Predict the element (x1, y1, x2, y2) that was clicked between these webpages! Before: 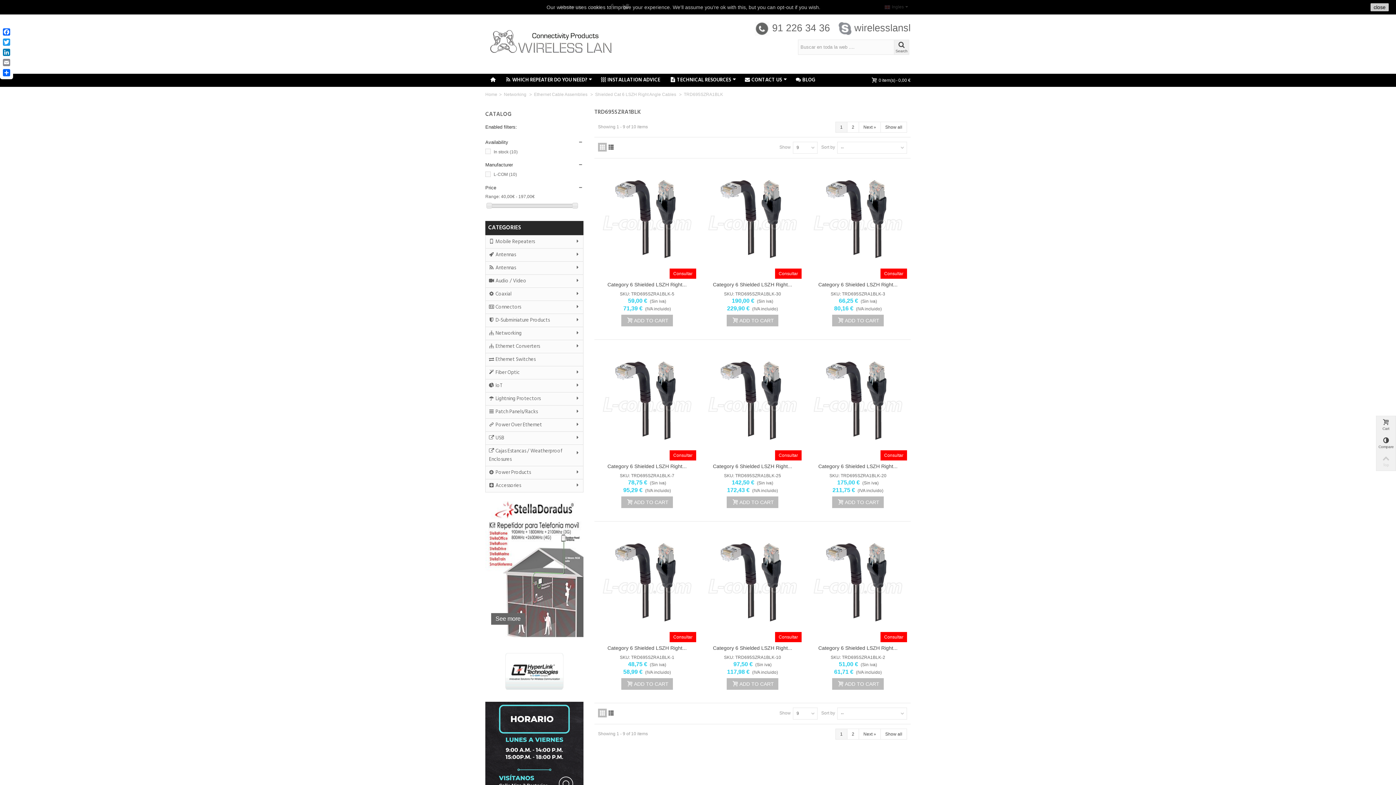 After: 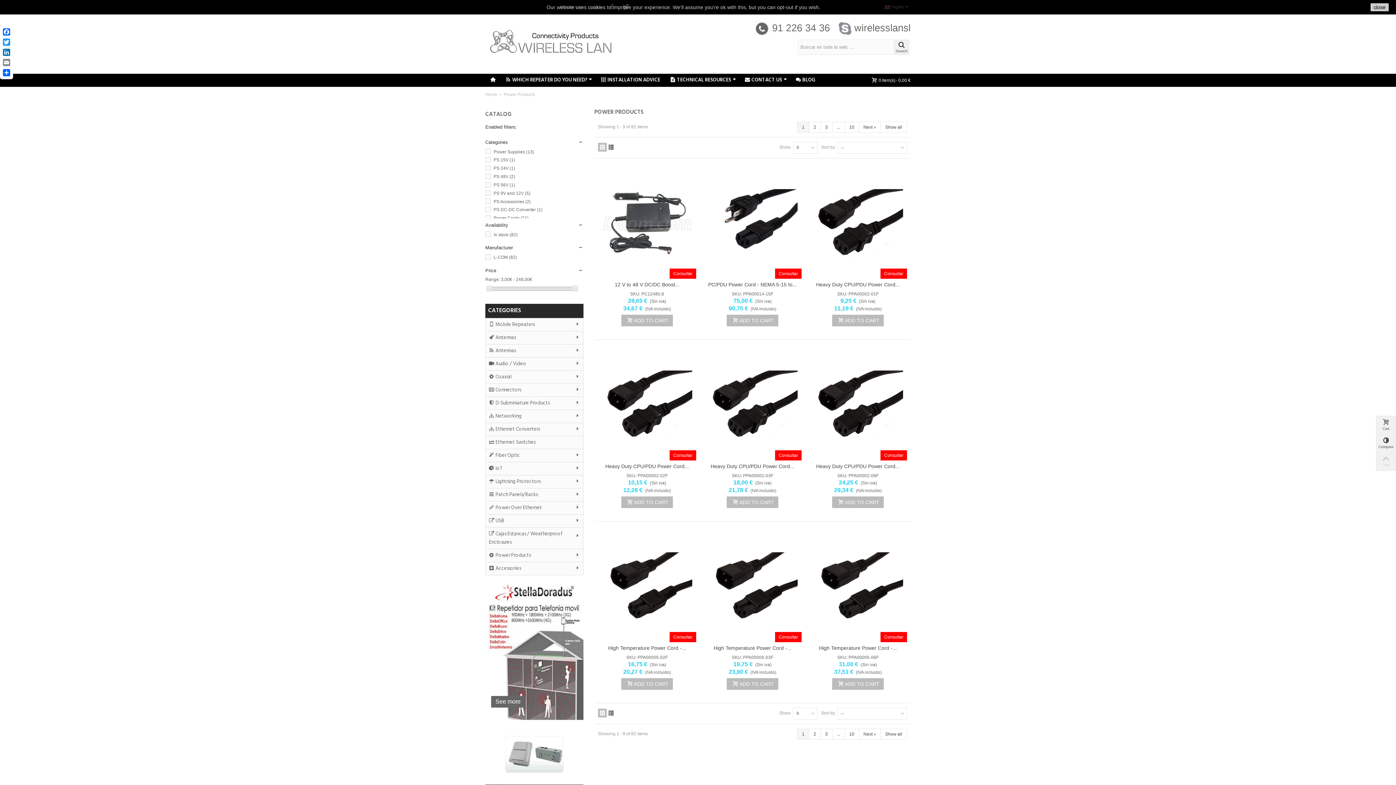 Action: label: Power Products bbox: (485, 466, 583, 479)